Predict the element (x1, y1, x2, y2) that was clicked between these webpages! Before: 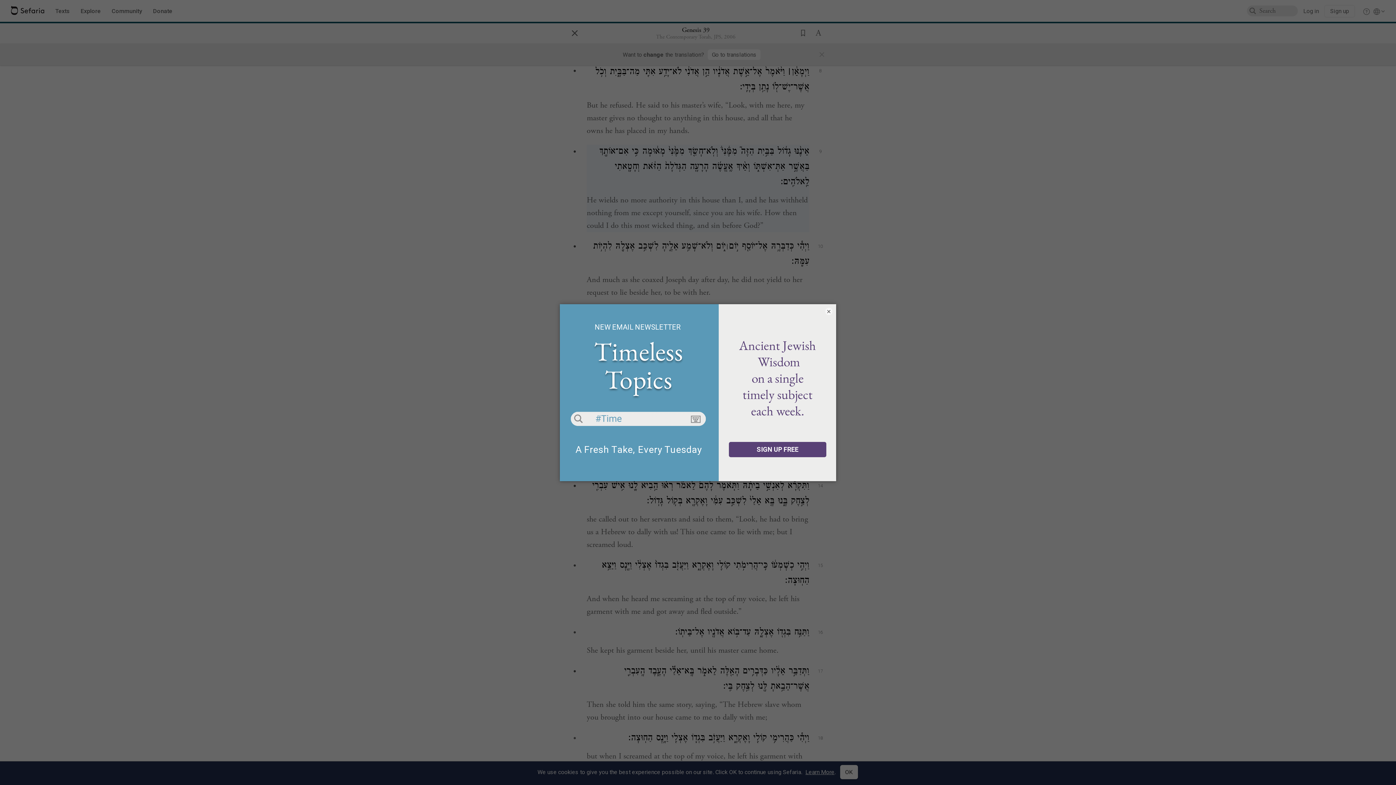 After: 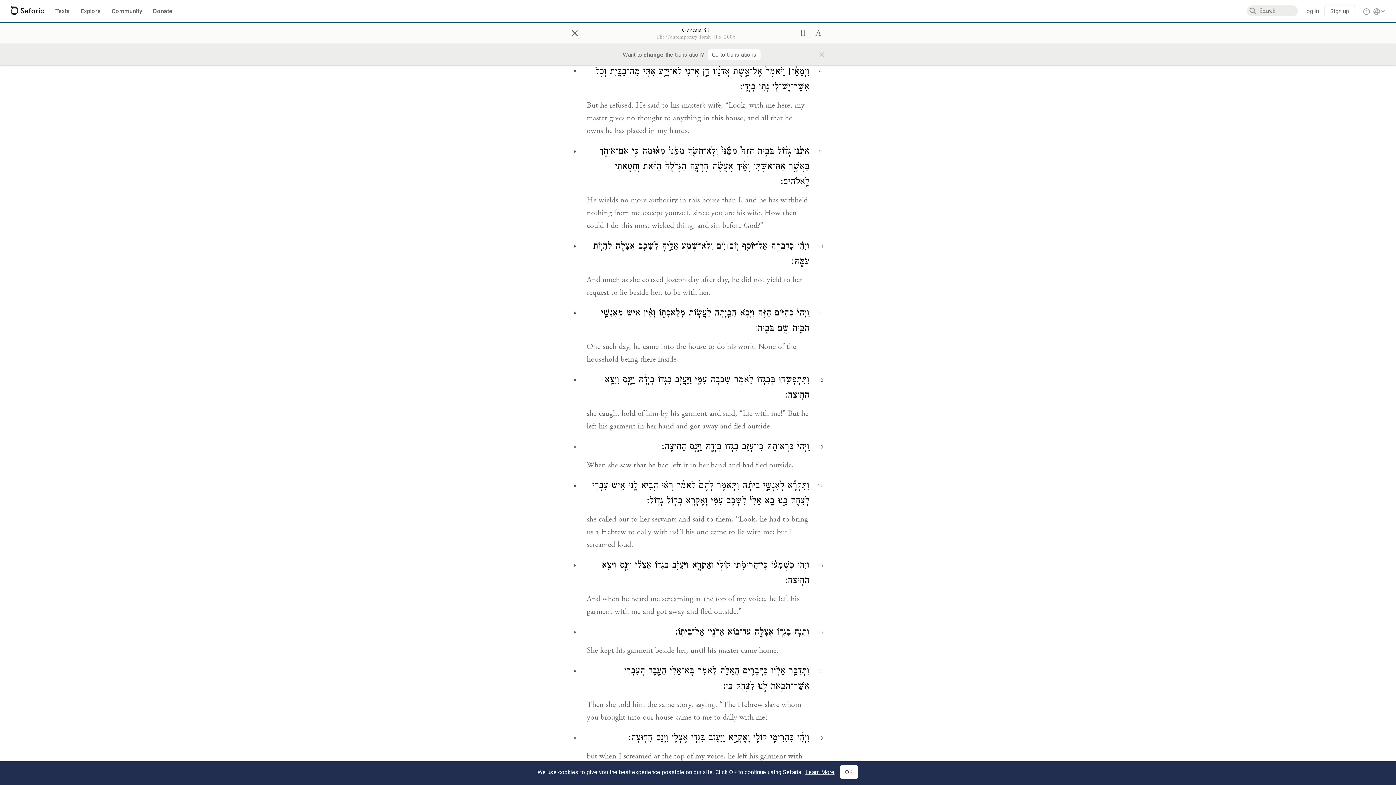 Action: bbox: (825, 307, 832, 315) label: ×